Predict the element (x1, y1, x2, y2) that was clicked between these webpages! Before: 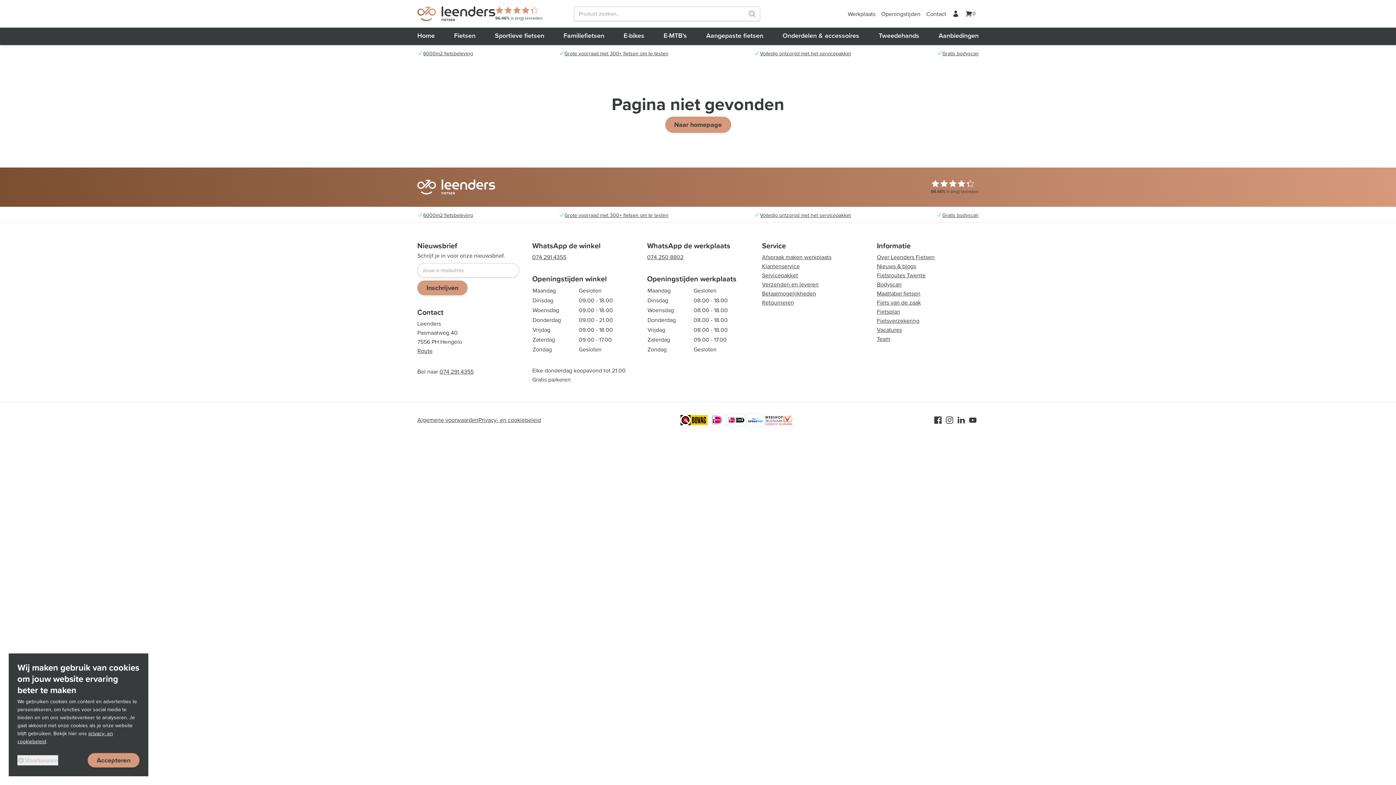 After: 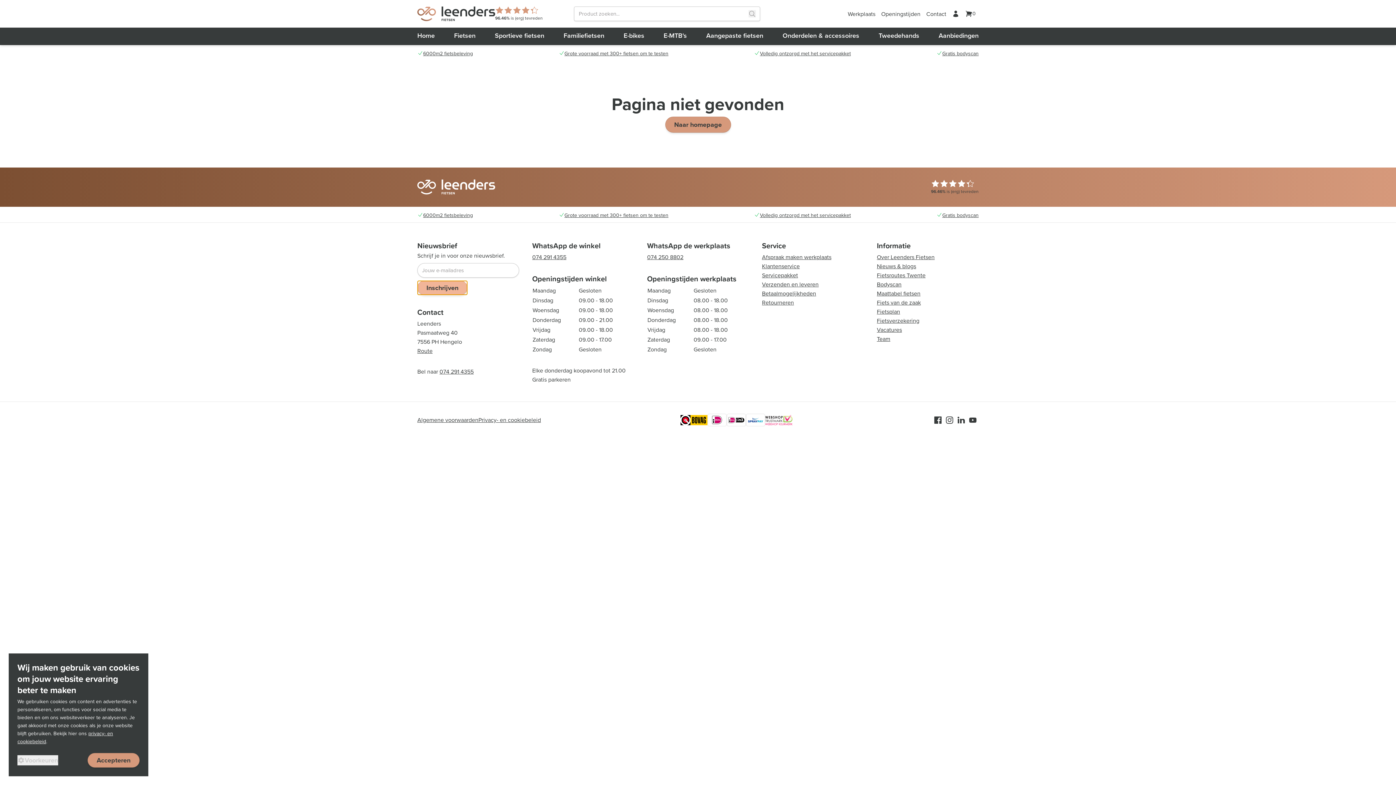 Action: bbox: (417, 280, 467, 295) label: Inschrijven